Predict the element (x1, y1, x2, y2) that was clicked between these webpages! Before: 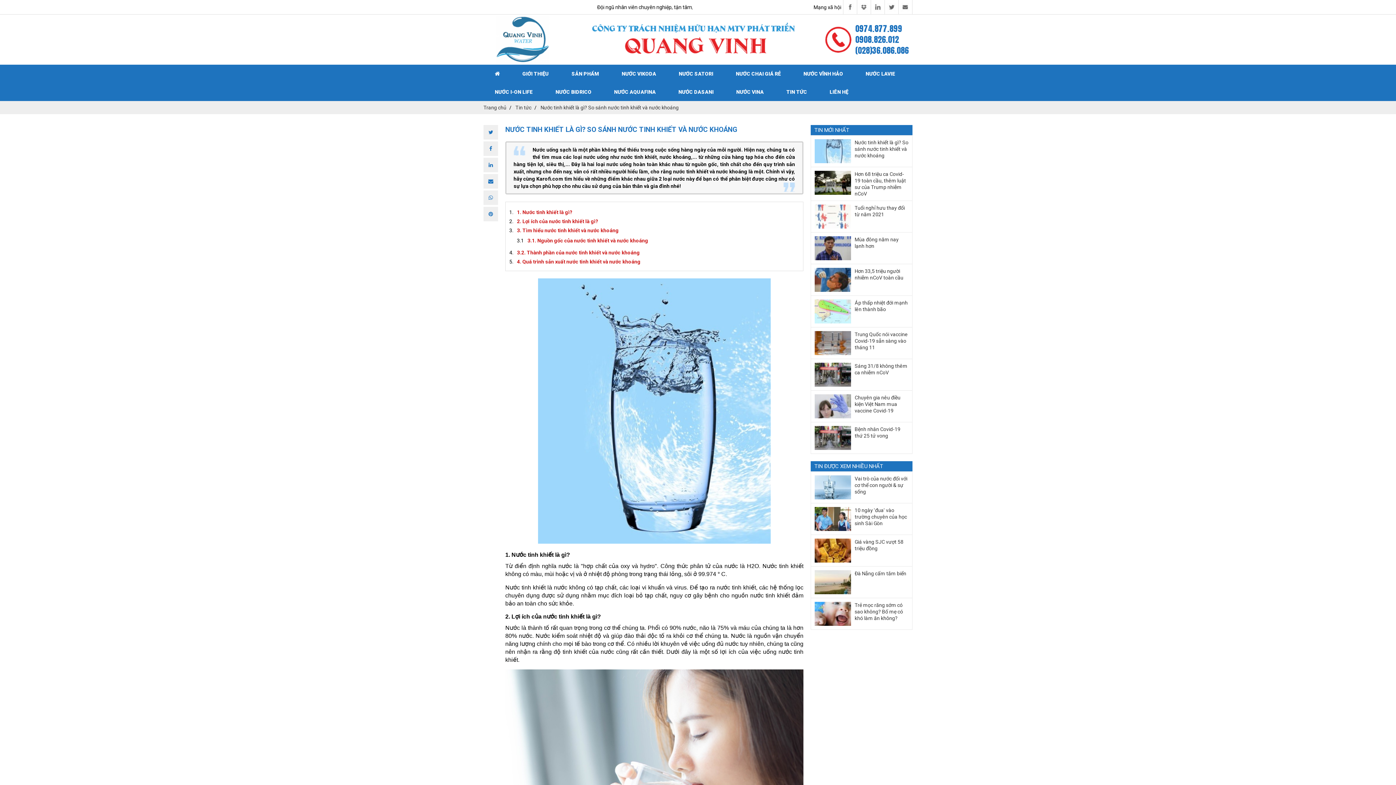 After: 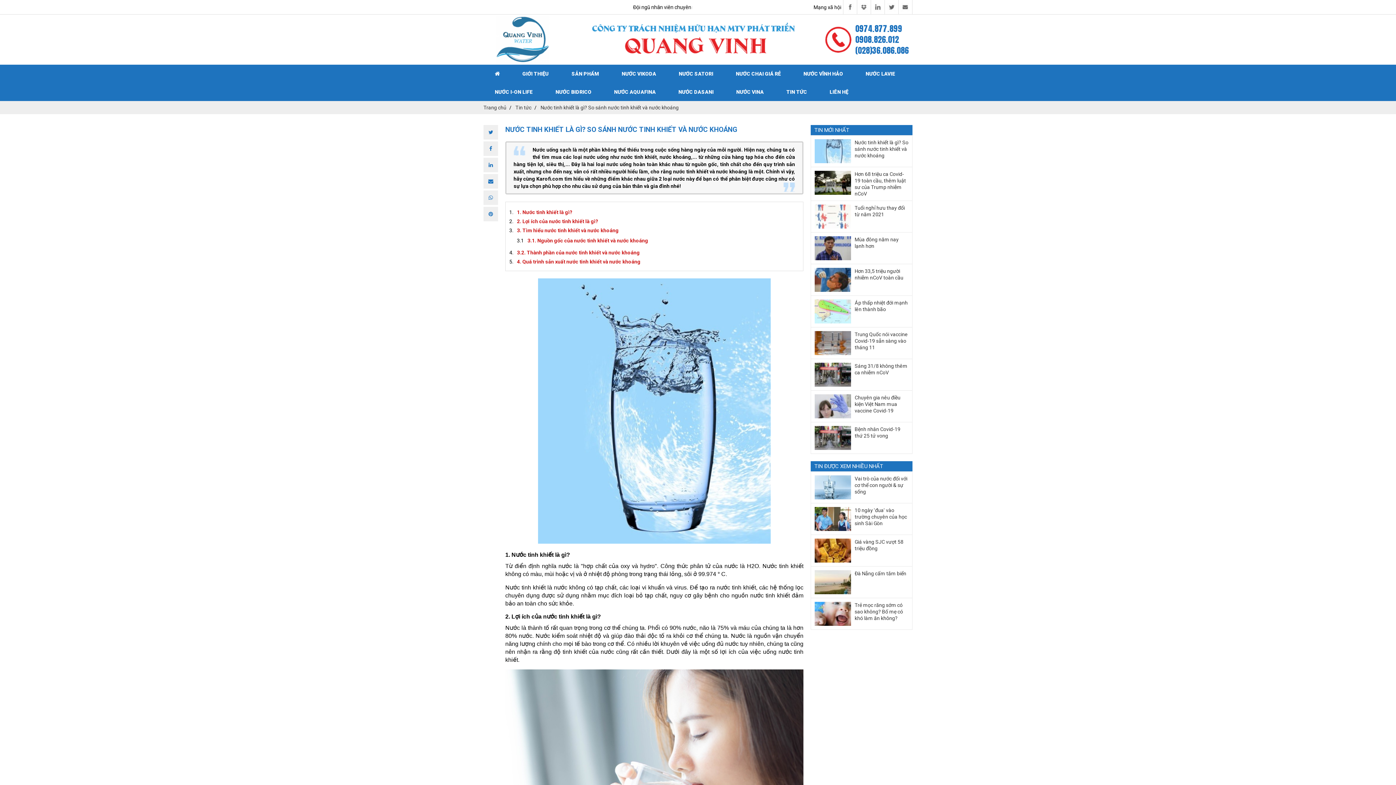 Action: bbox: (483, 157, 498, 172)